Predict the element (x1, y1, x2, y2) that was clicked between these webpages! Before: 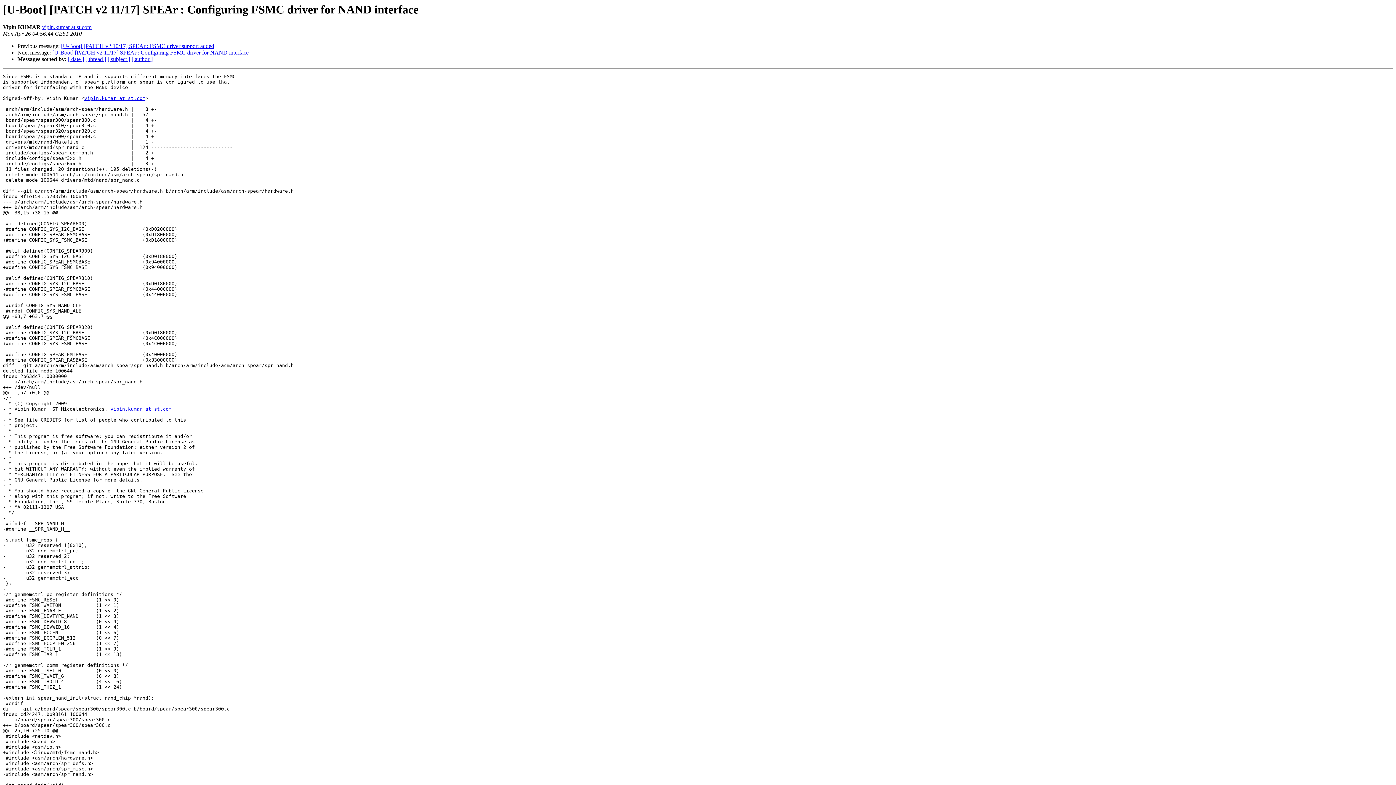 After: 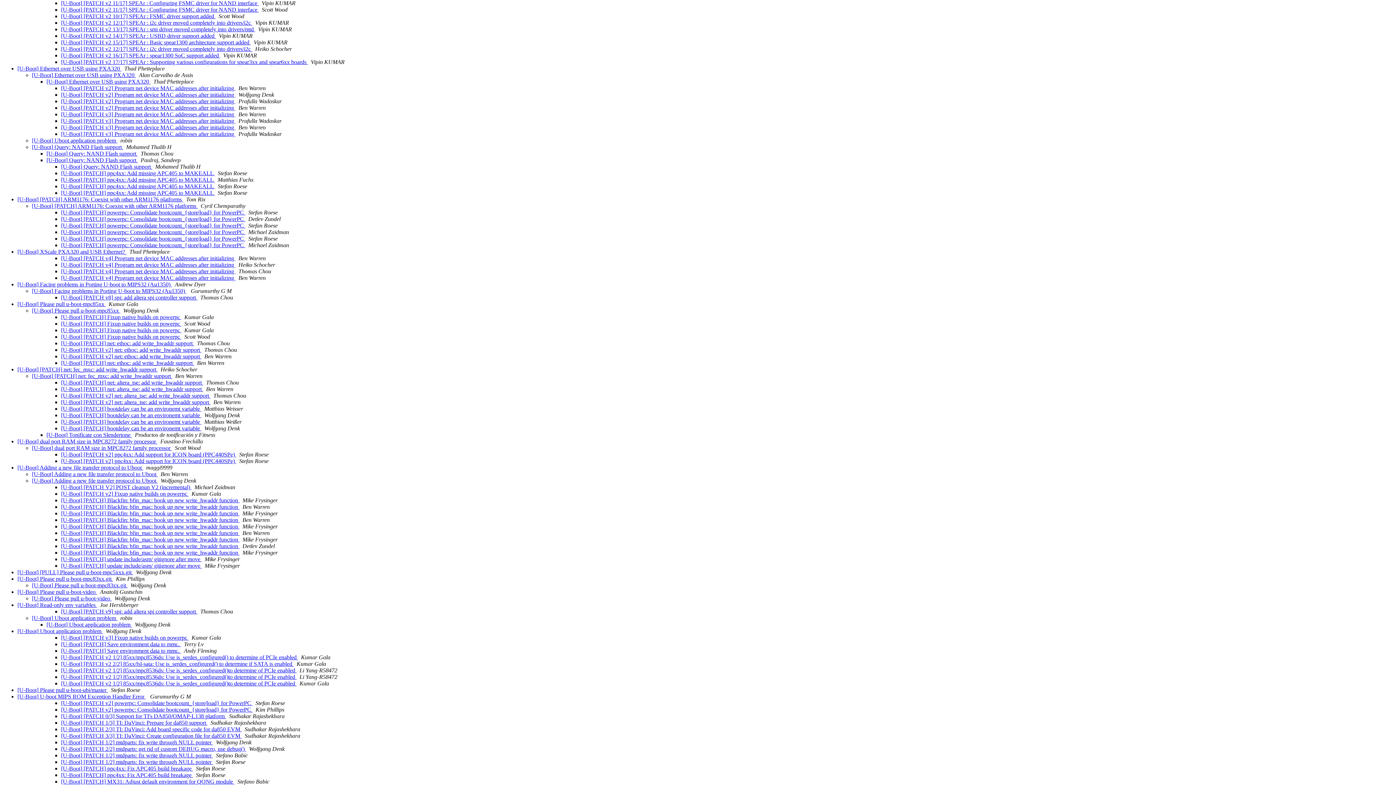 Action: bbox: (85, 56, 106, 62) label: [ thread ]